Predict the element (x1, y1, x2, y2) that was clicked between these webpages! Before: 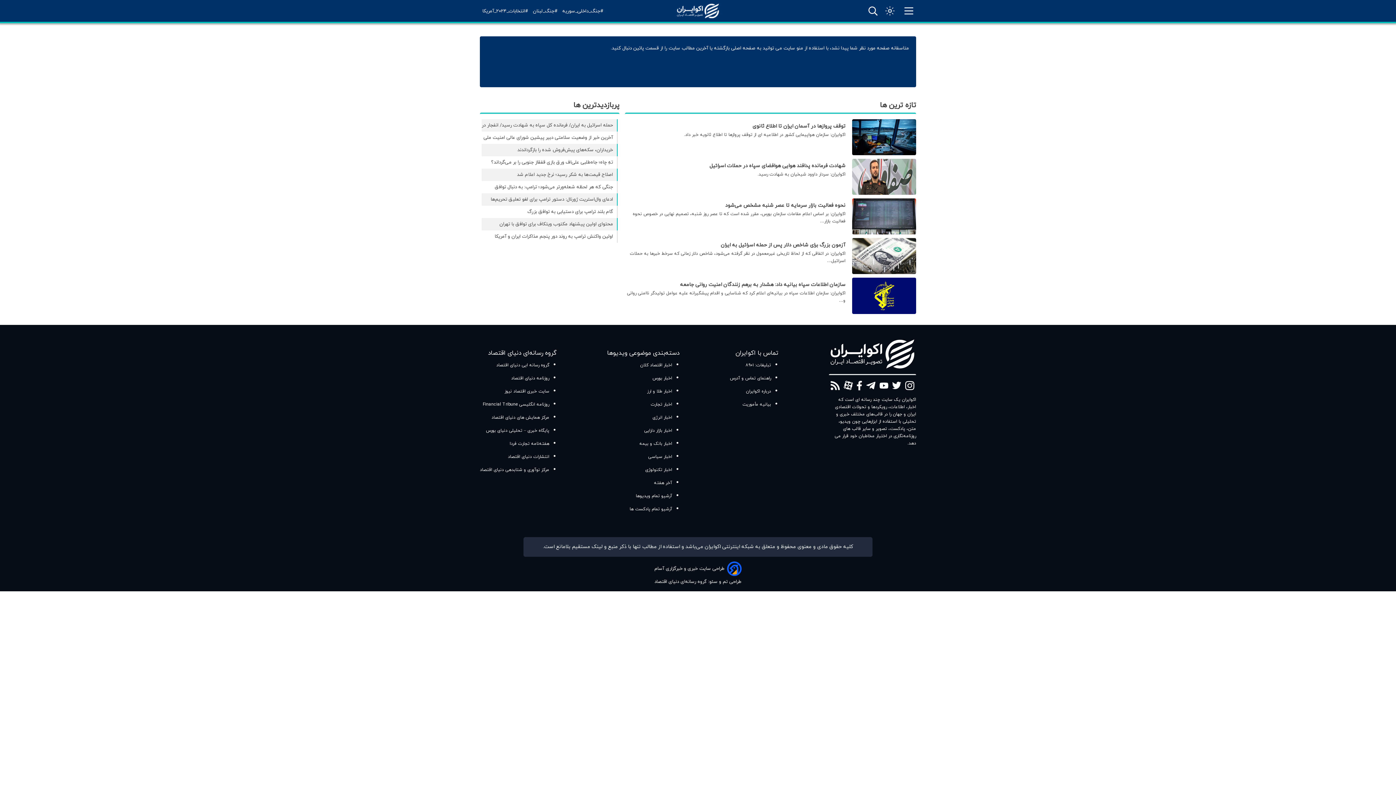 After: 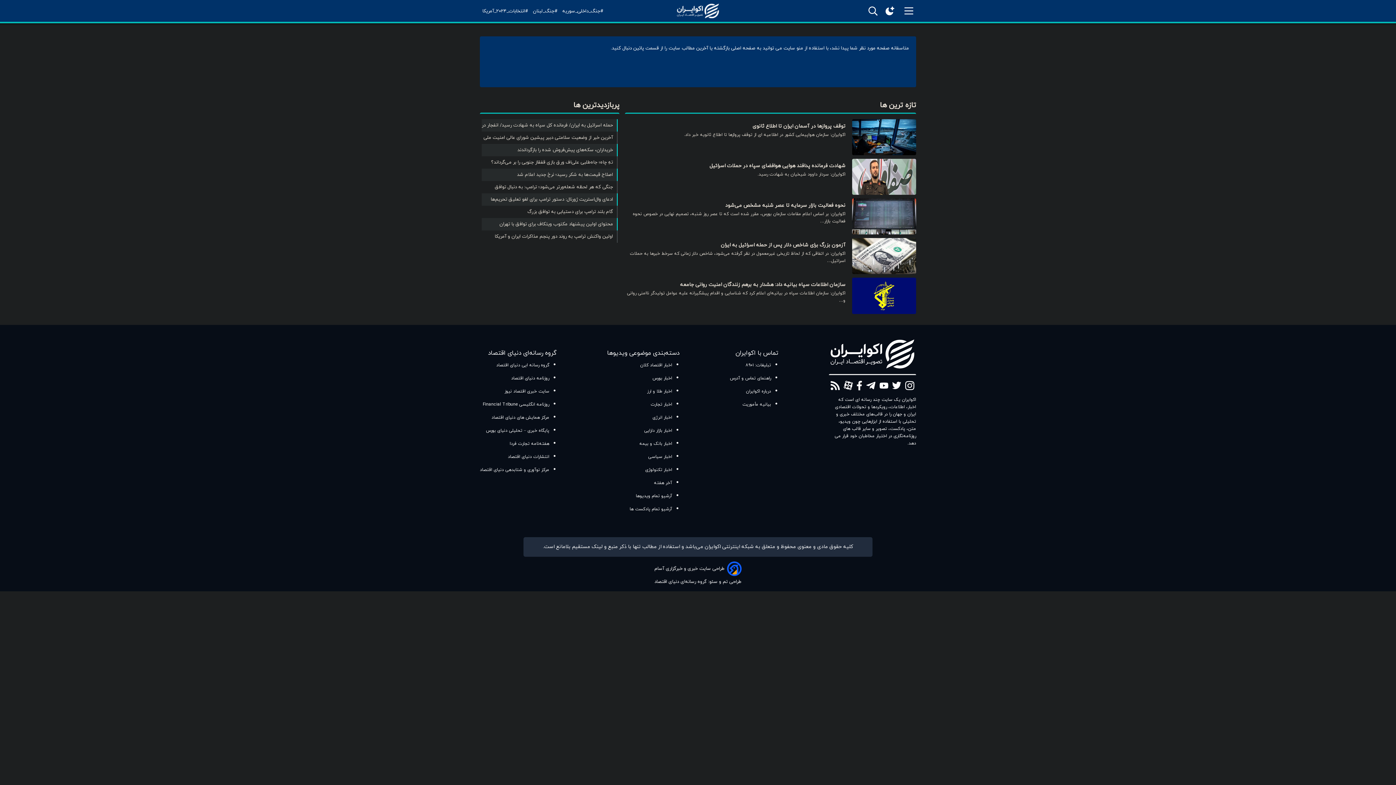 Action: bbox: (884, 5, 896, 16)